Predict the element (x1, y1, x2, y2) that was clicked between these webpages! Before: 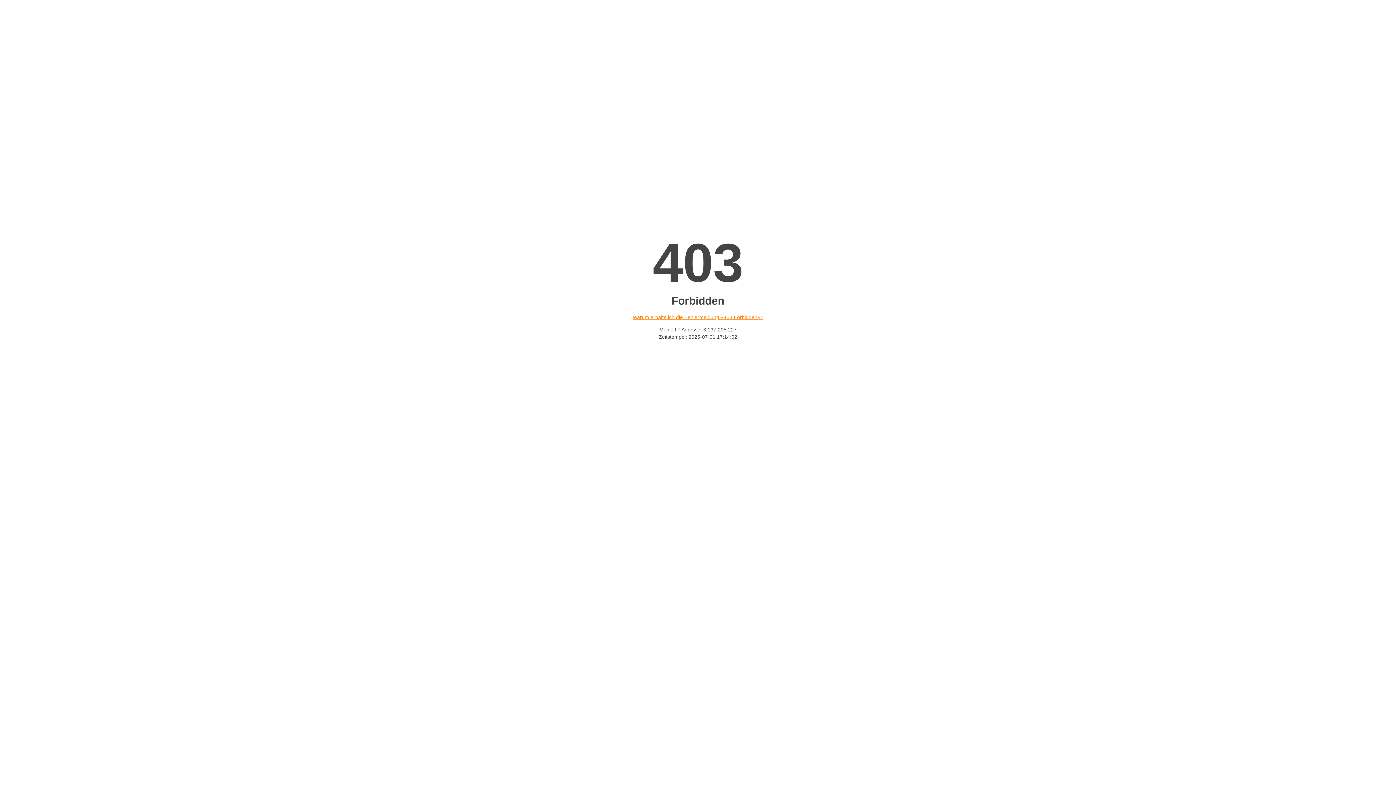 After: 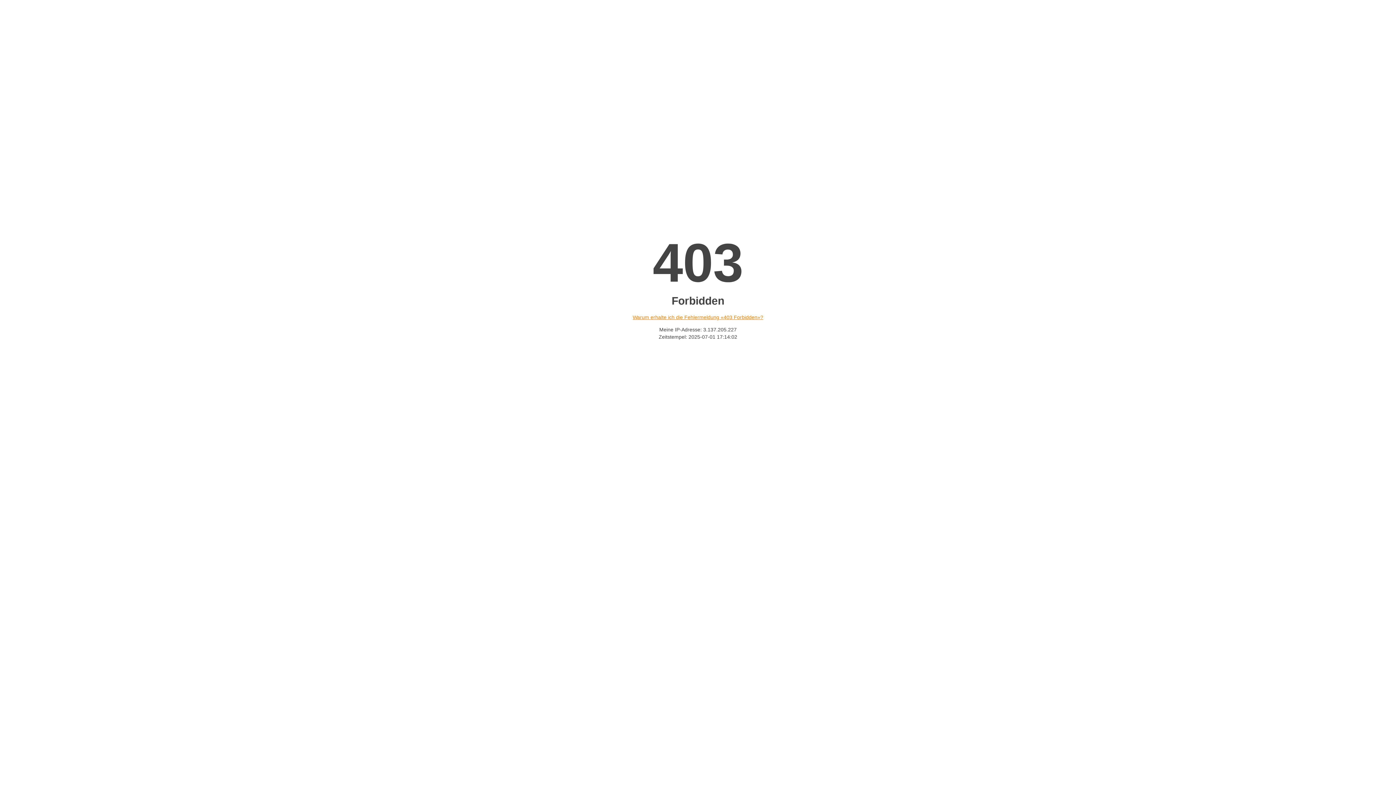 Action: label: Warum erhalte ich die Fehlermeldung «403 Forbidden»? bbox: (632, 314, 763, 320)